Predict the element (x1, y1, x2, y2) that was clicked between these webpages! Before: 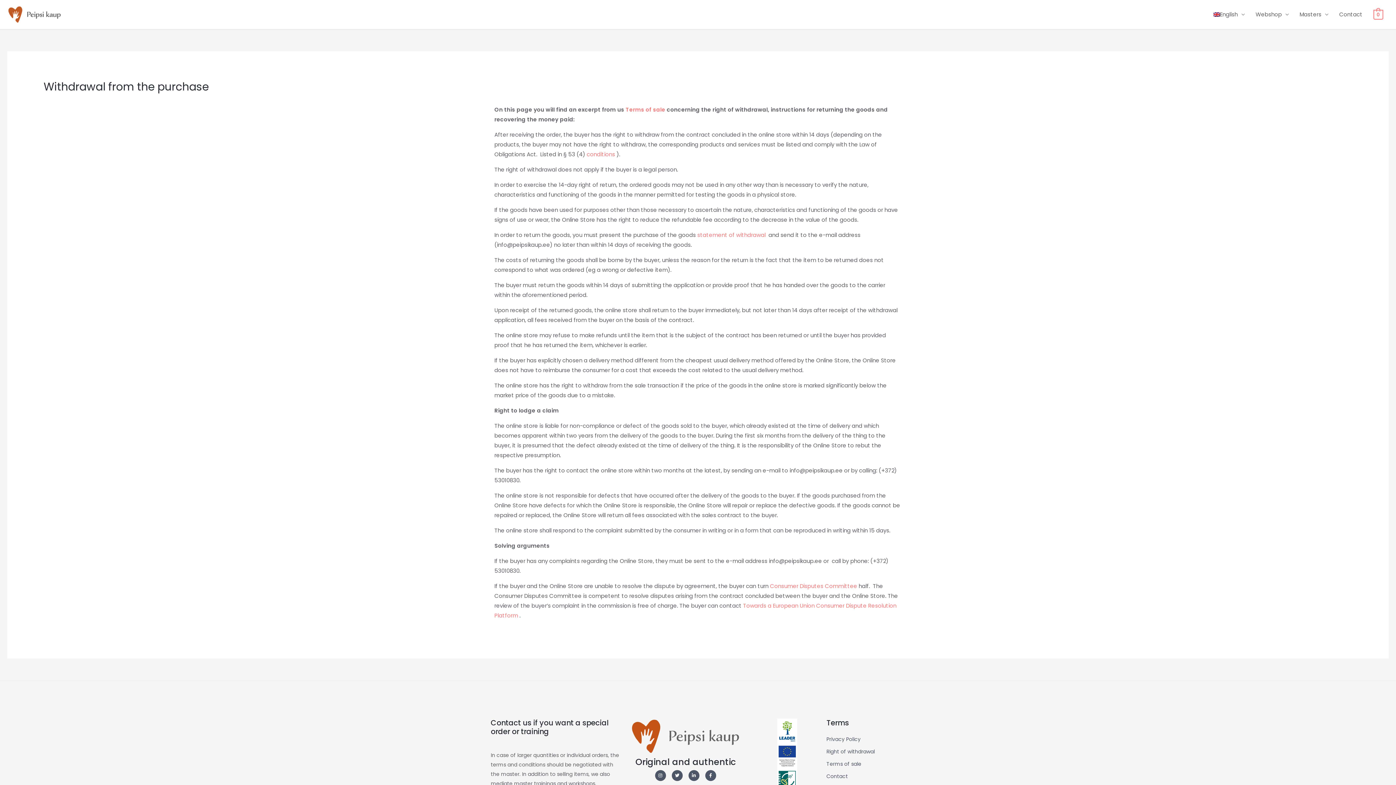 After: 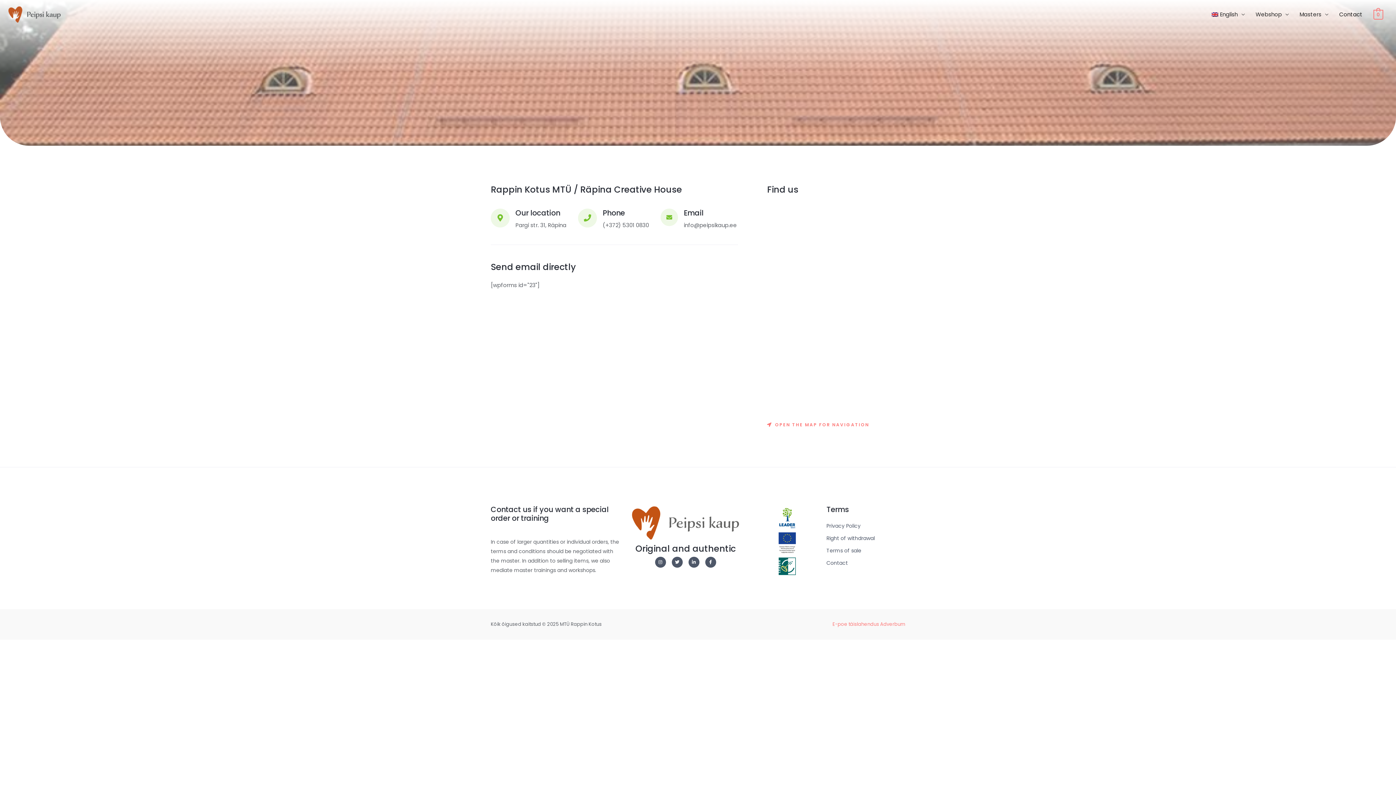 Action: bbox: (1334, 3, 1368, 25) label: Contact